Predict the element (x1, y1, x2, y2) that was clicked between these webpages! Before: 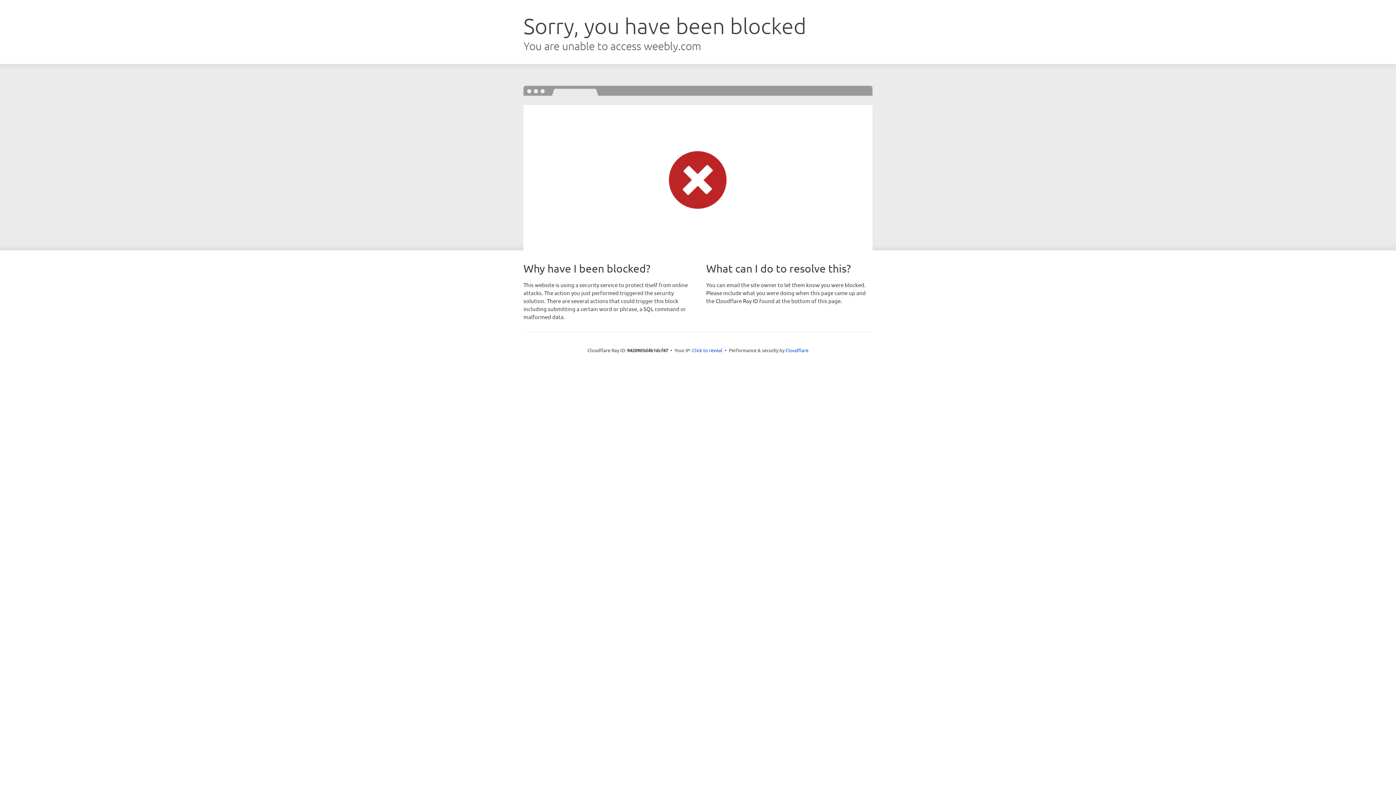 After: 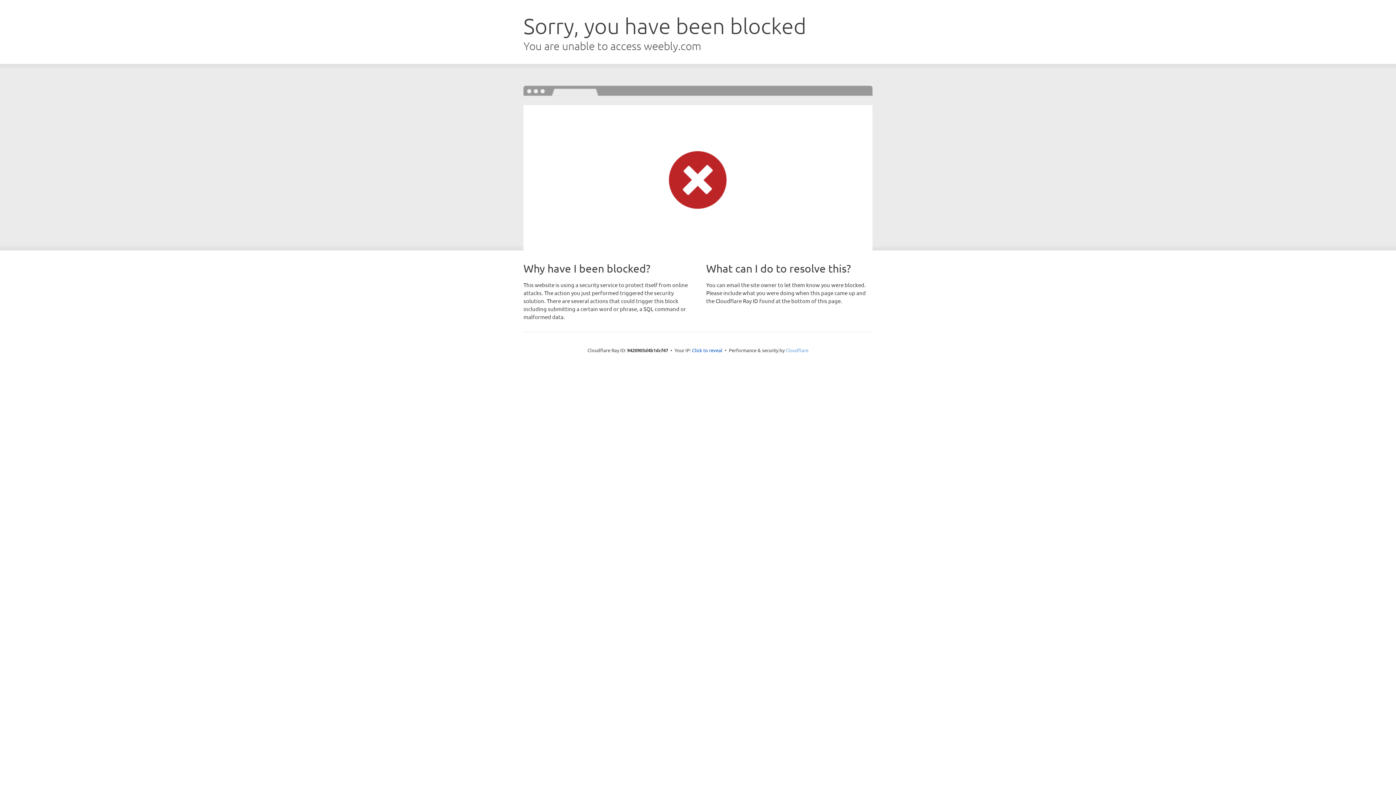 Action: bbox: (785, 347, 808, 353) label: Cloudflare